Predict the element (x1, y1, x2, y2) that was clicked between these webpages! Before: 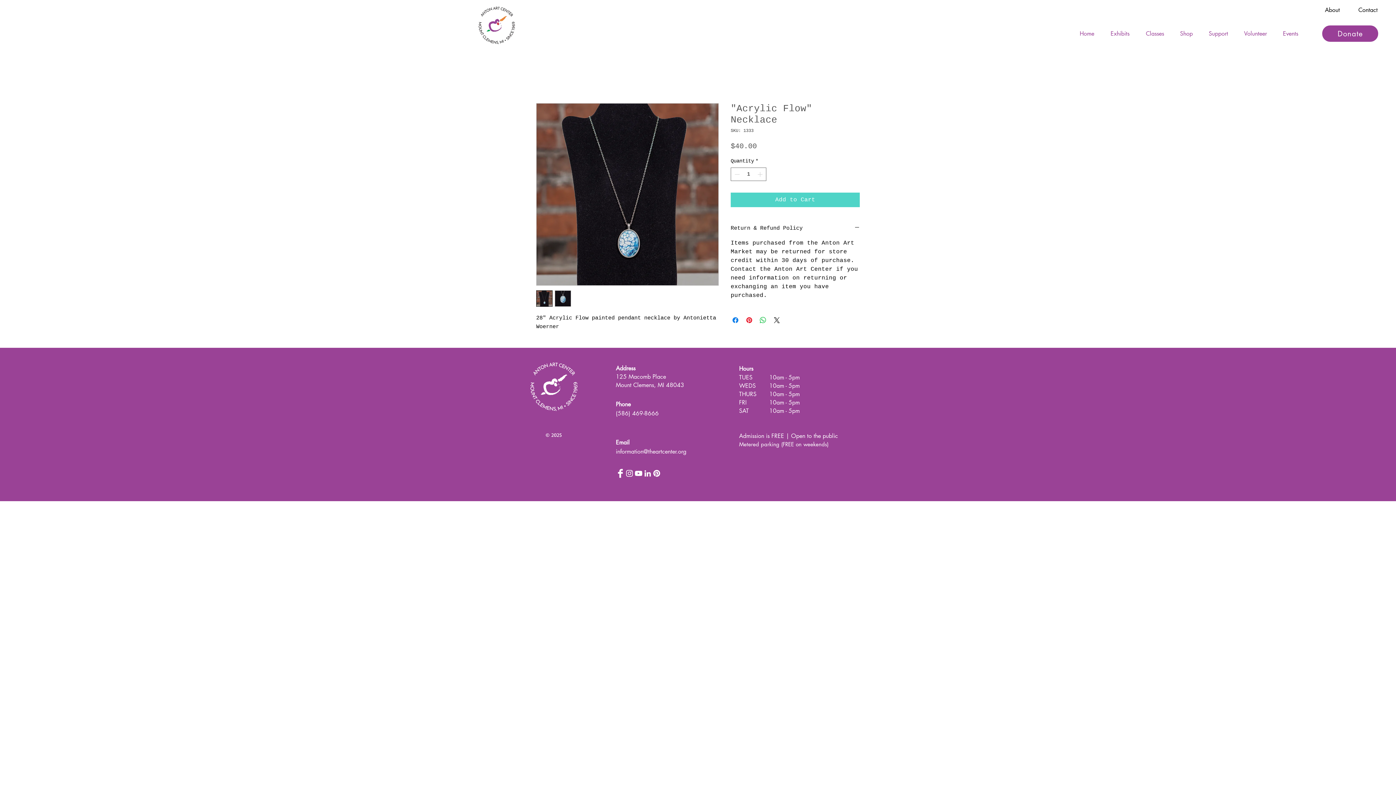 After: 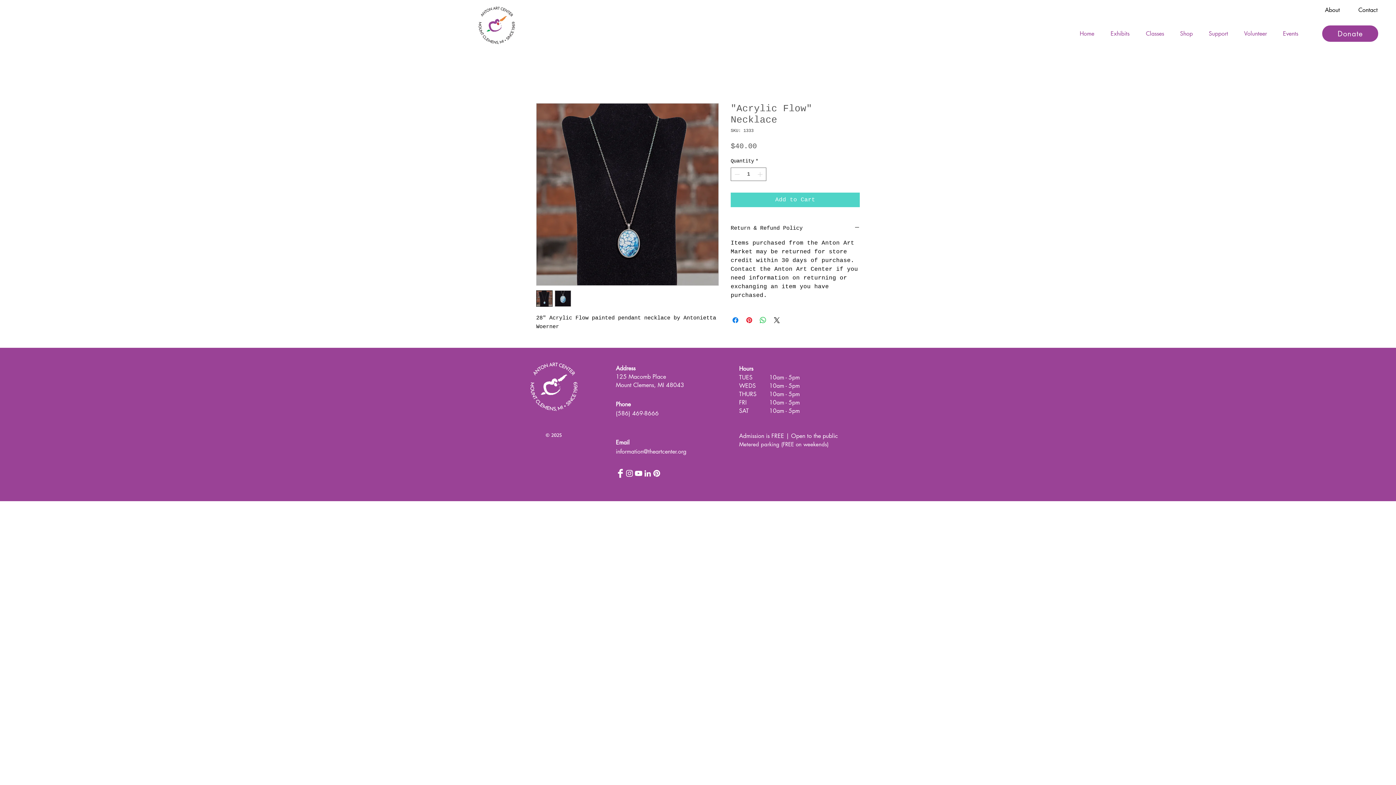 Action: bbox: (652, 469, 661, 478) label: Pinterest